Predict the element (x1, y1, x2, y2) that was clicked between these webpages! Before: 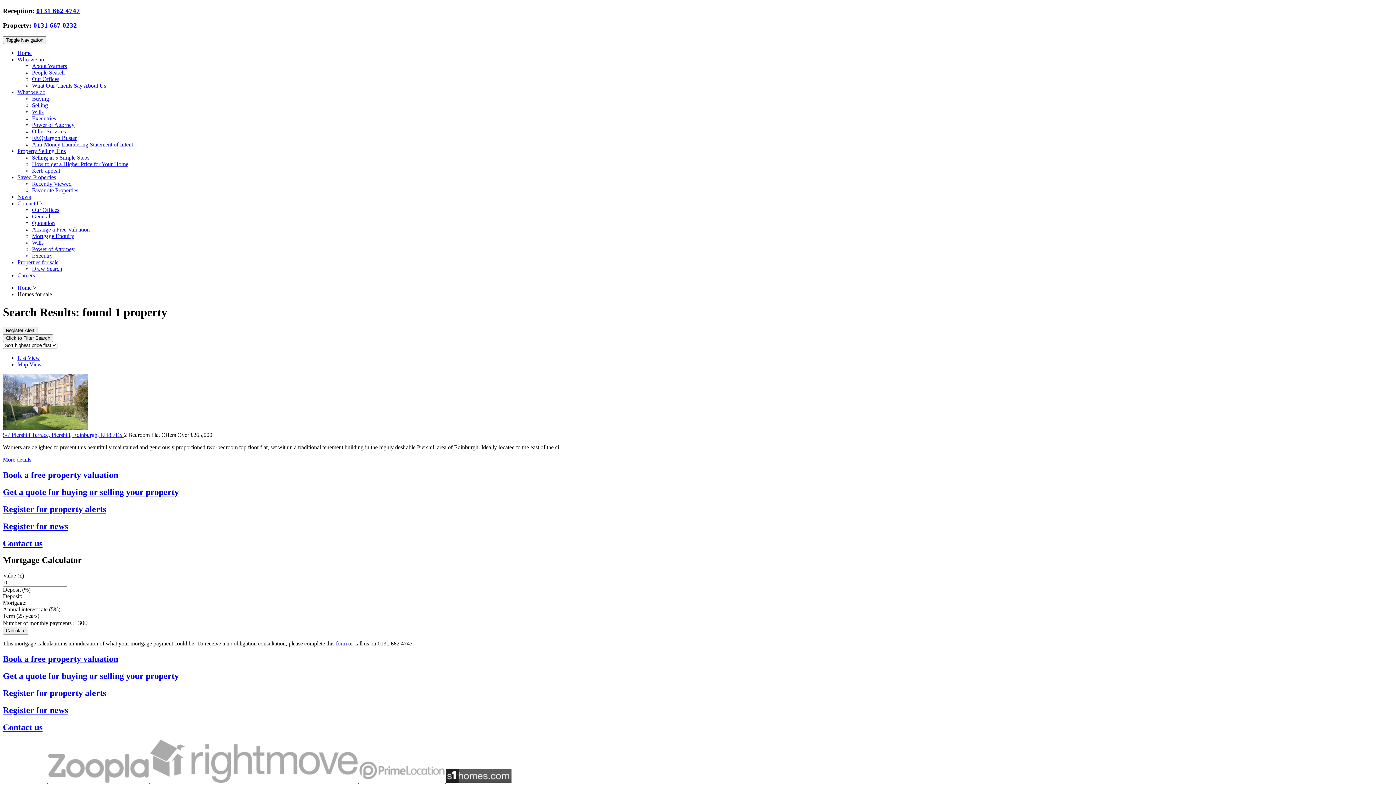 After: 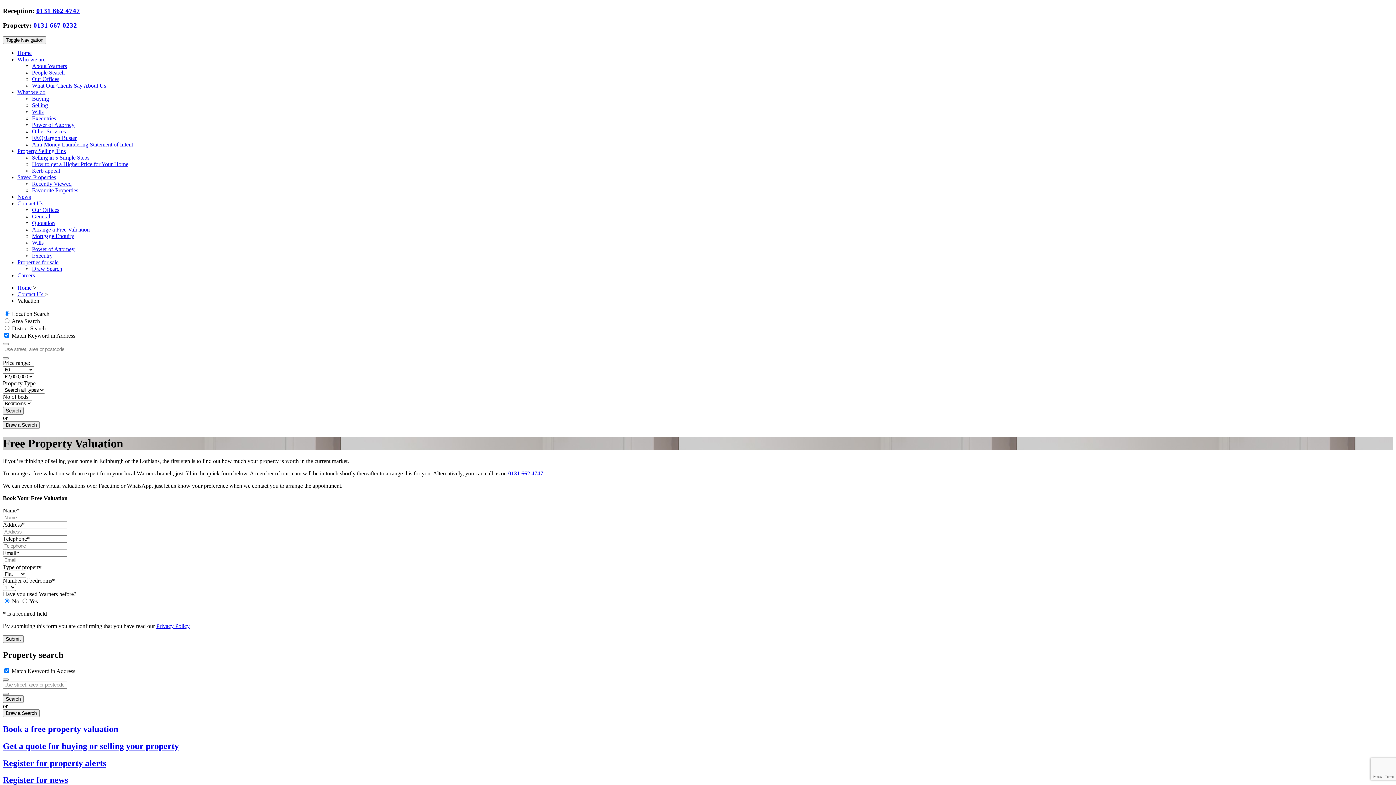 Action: bbox: (2, 470, 1393, 480) label: Book a free property valuation